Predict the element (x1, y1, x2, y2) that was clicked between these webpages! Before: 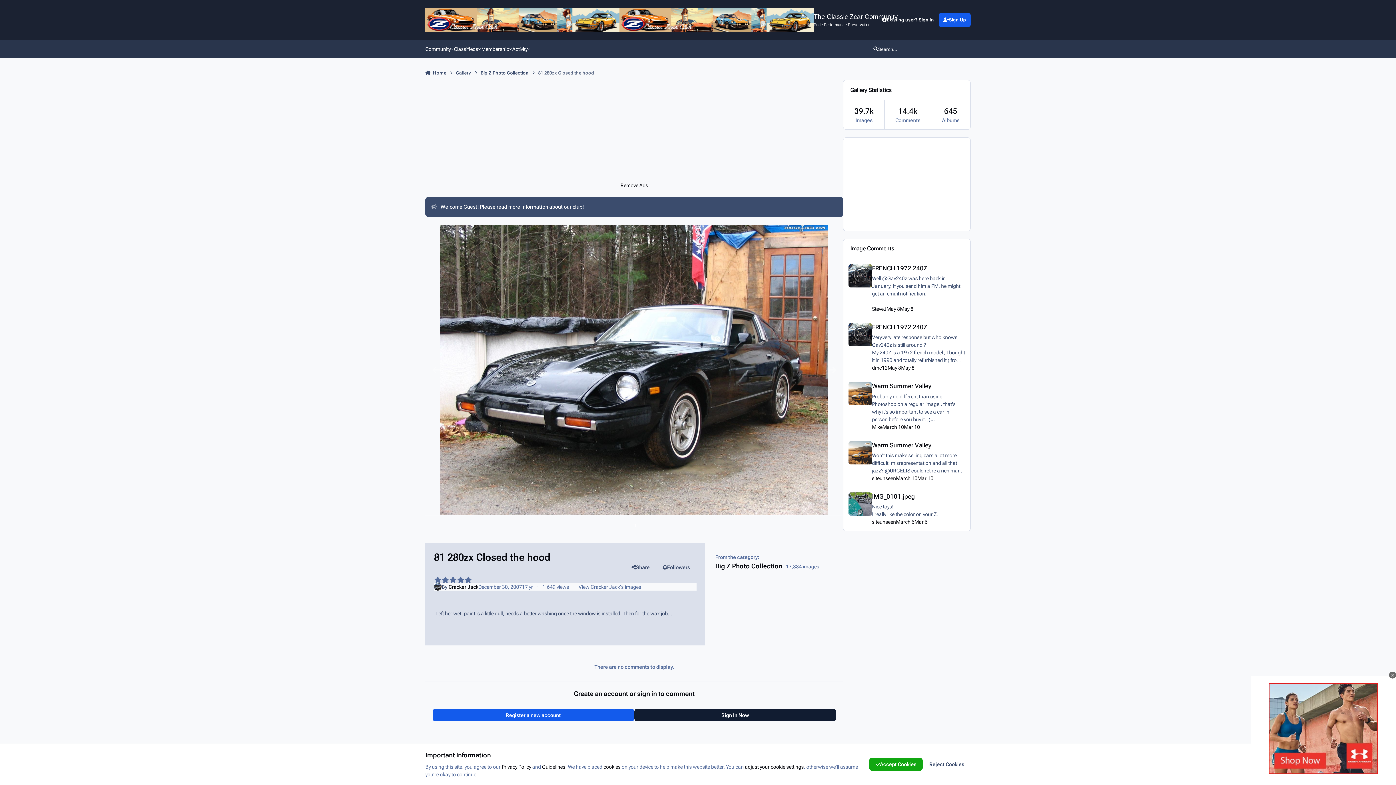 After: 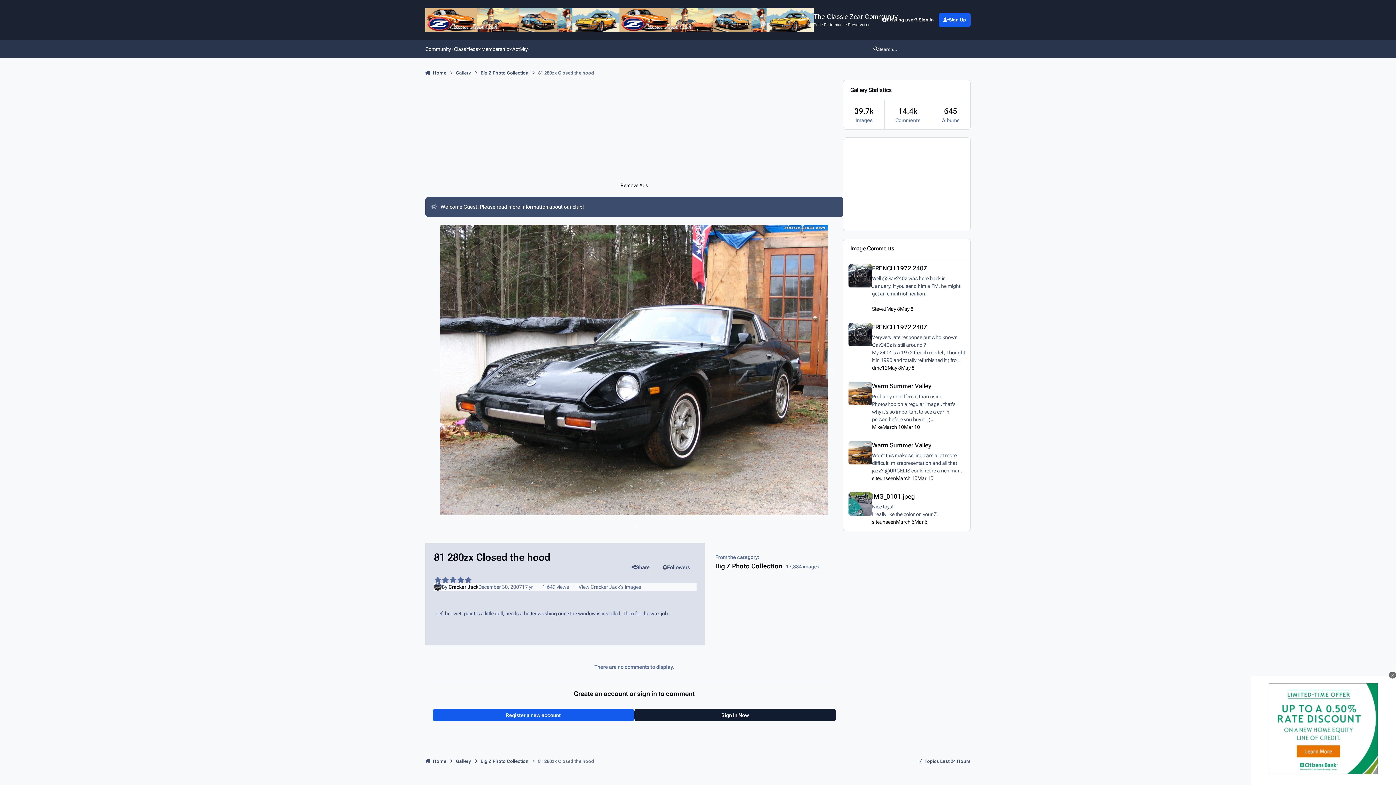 Action: label: Reject Cookies bbox: (923, 758, 970, 771)